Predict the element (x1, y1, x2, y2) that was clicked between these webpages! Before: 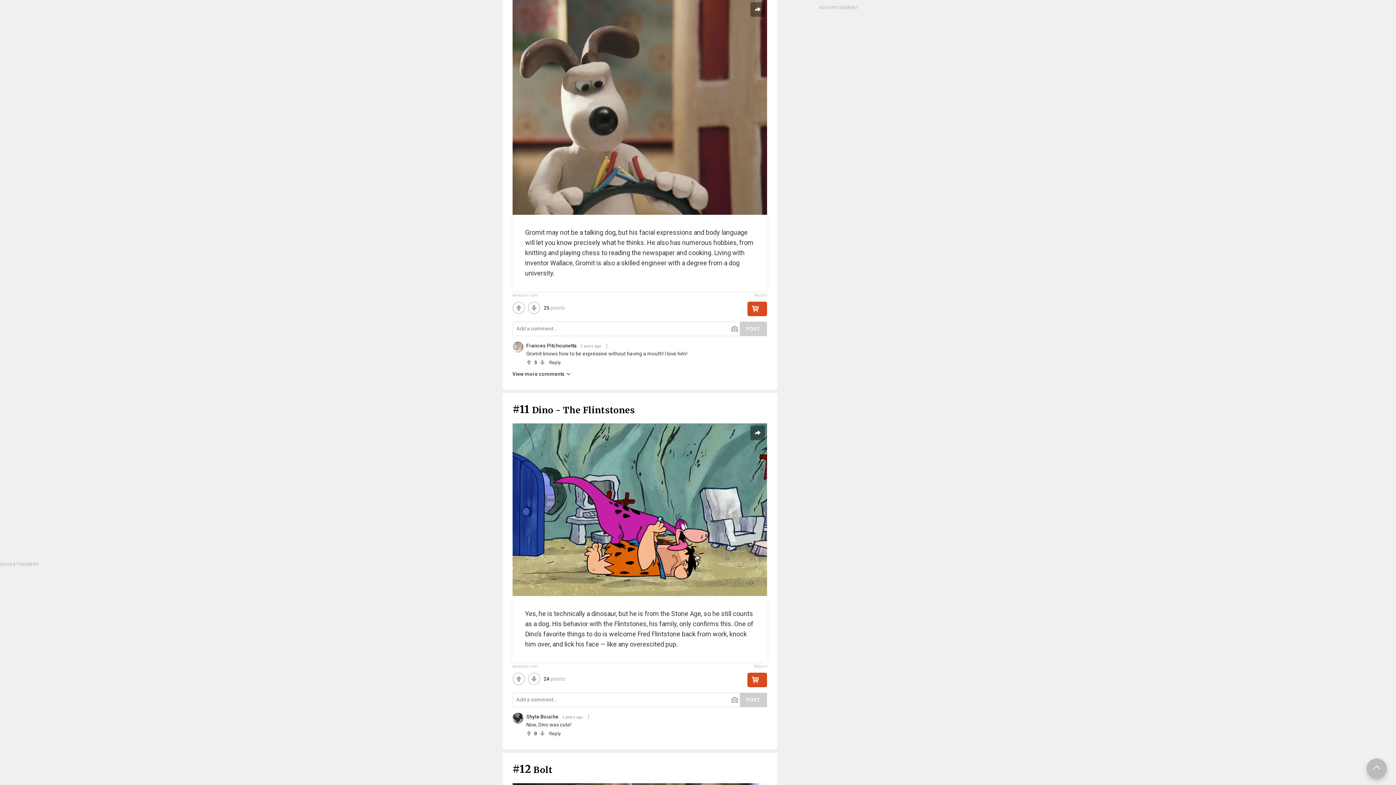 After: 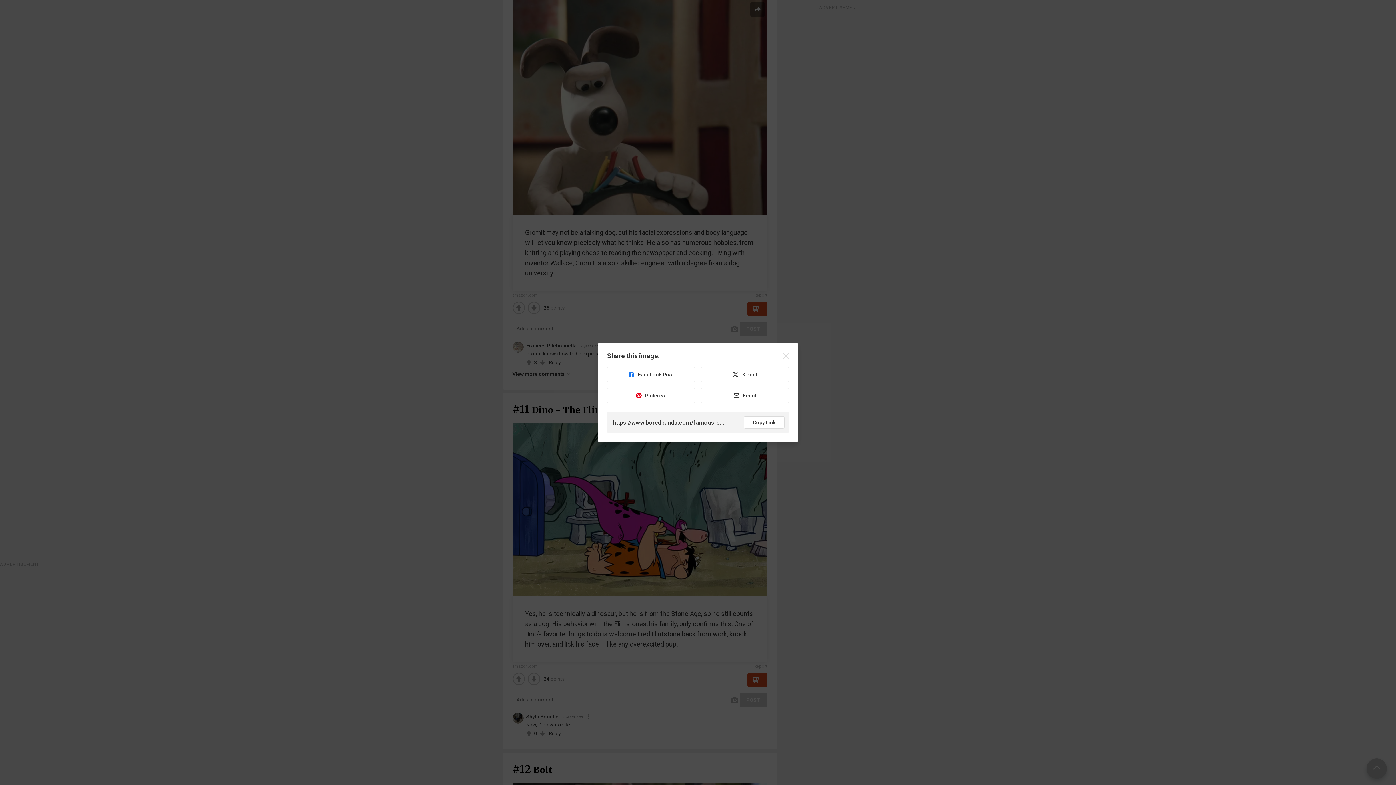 Action: bbox: (750, 2, 764, 16)